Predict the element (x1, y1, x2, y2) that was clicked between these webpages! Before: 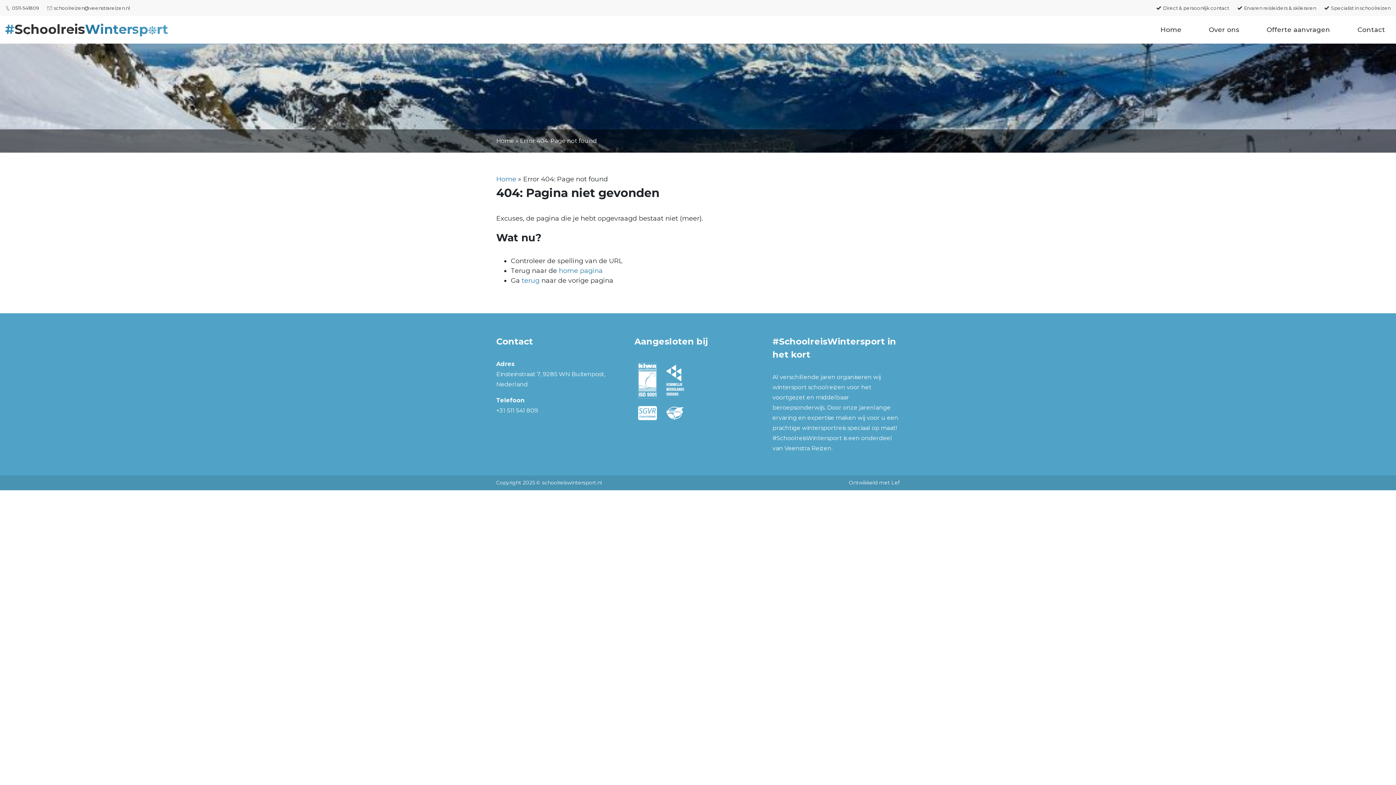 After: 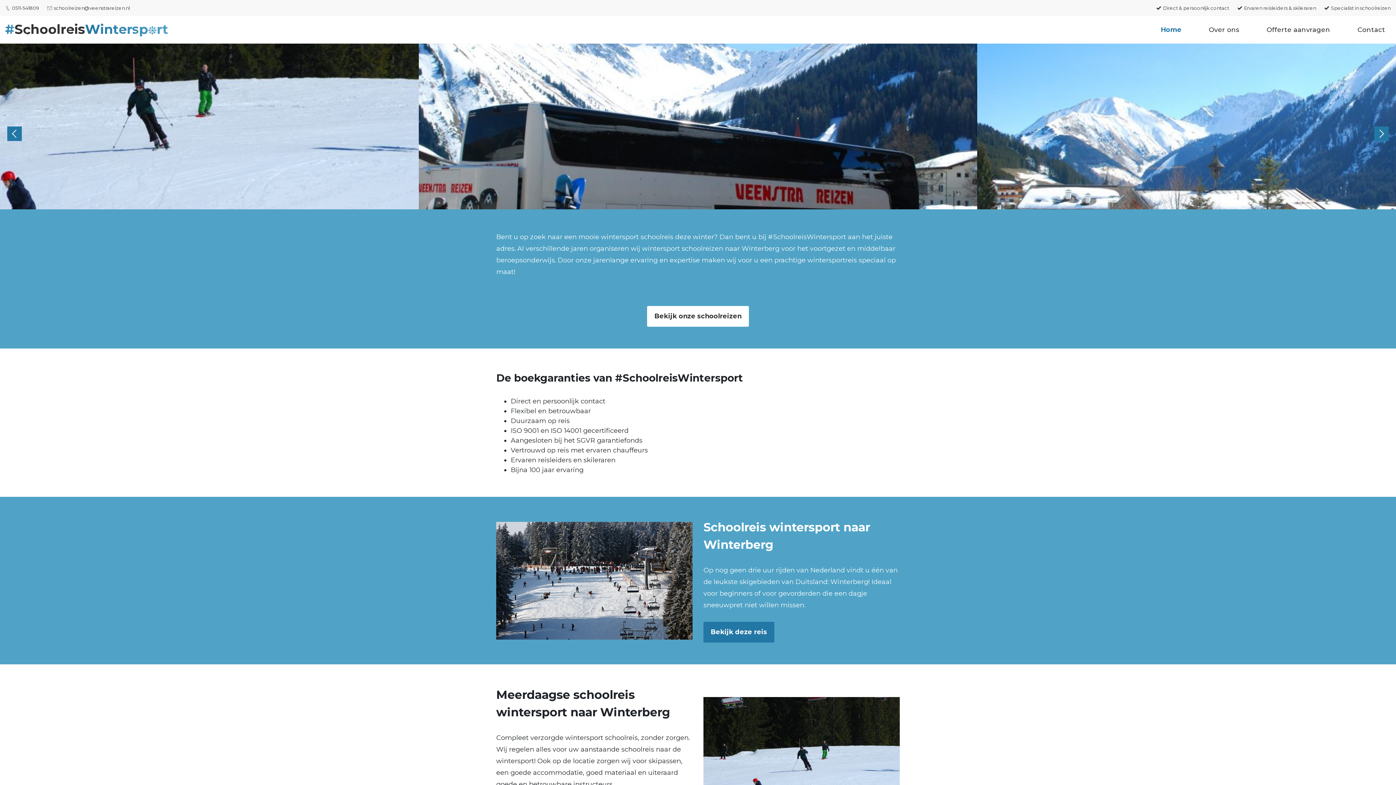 Action: bbox: (496, 137, 514, 144) label: Home